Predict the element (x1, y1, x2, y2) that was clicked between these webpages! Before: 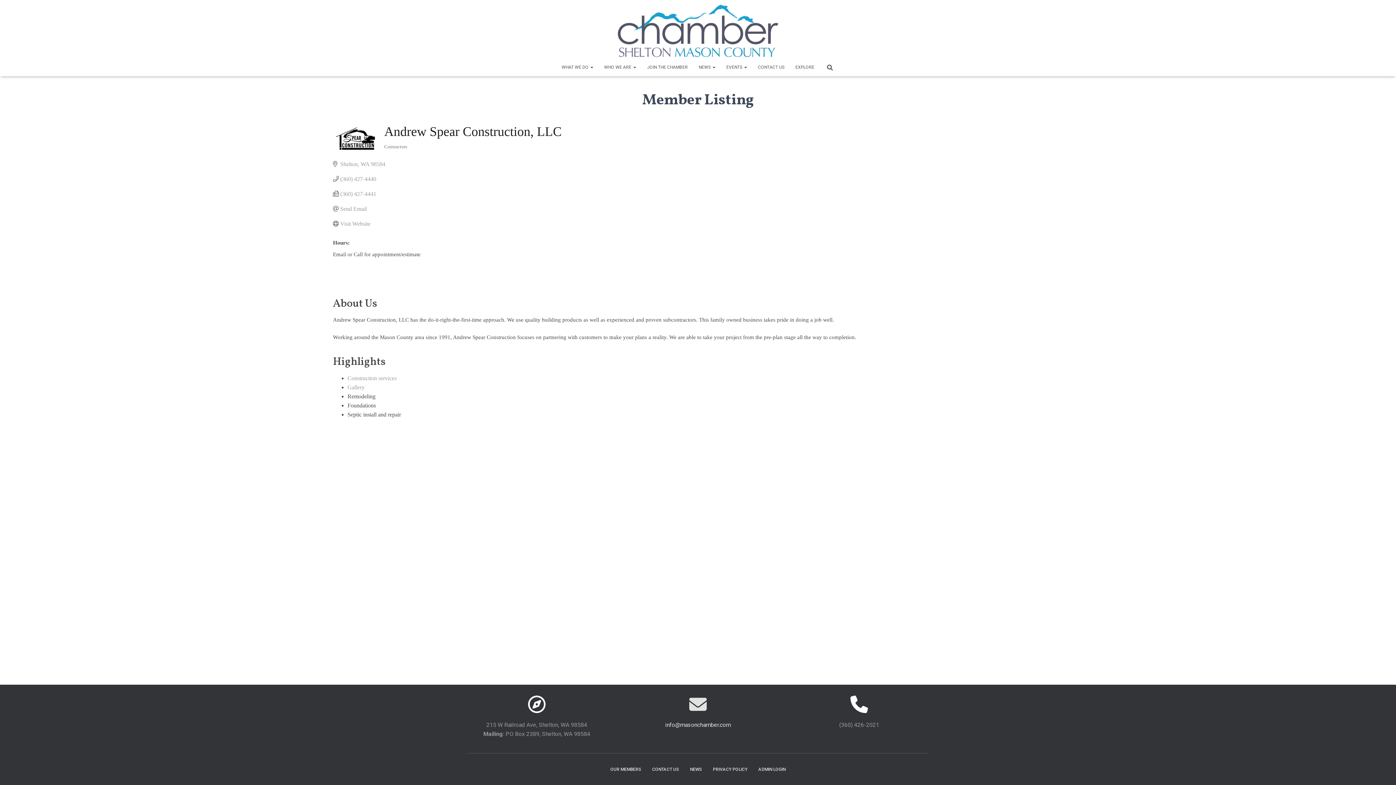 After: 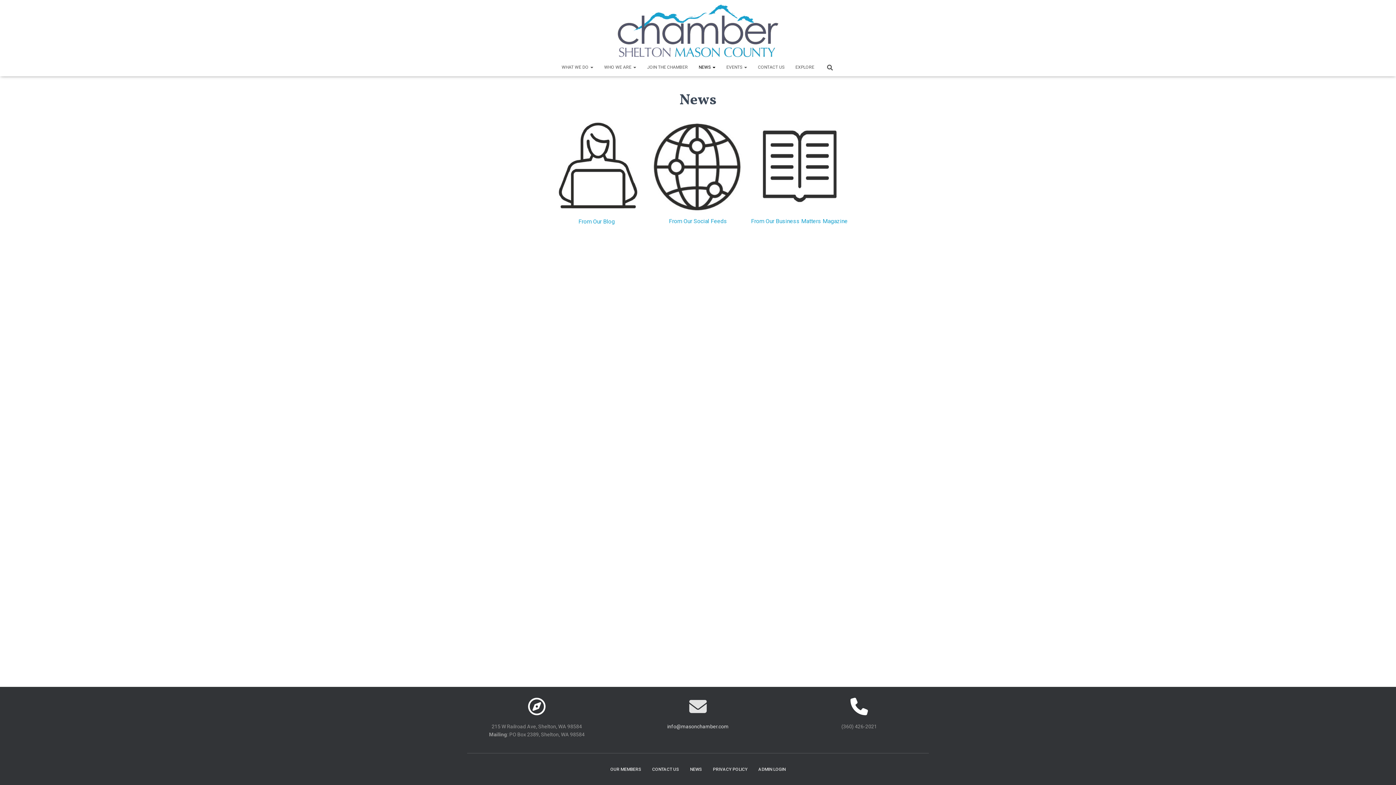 Action: bbox: (684, 761, 707, 778) label: NEWS